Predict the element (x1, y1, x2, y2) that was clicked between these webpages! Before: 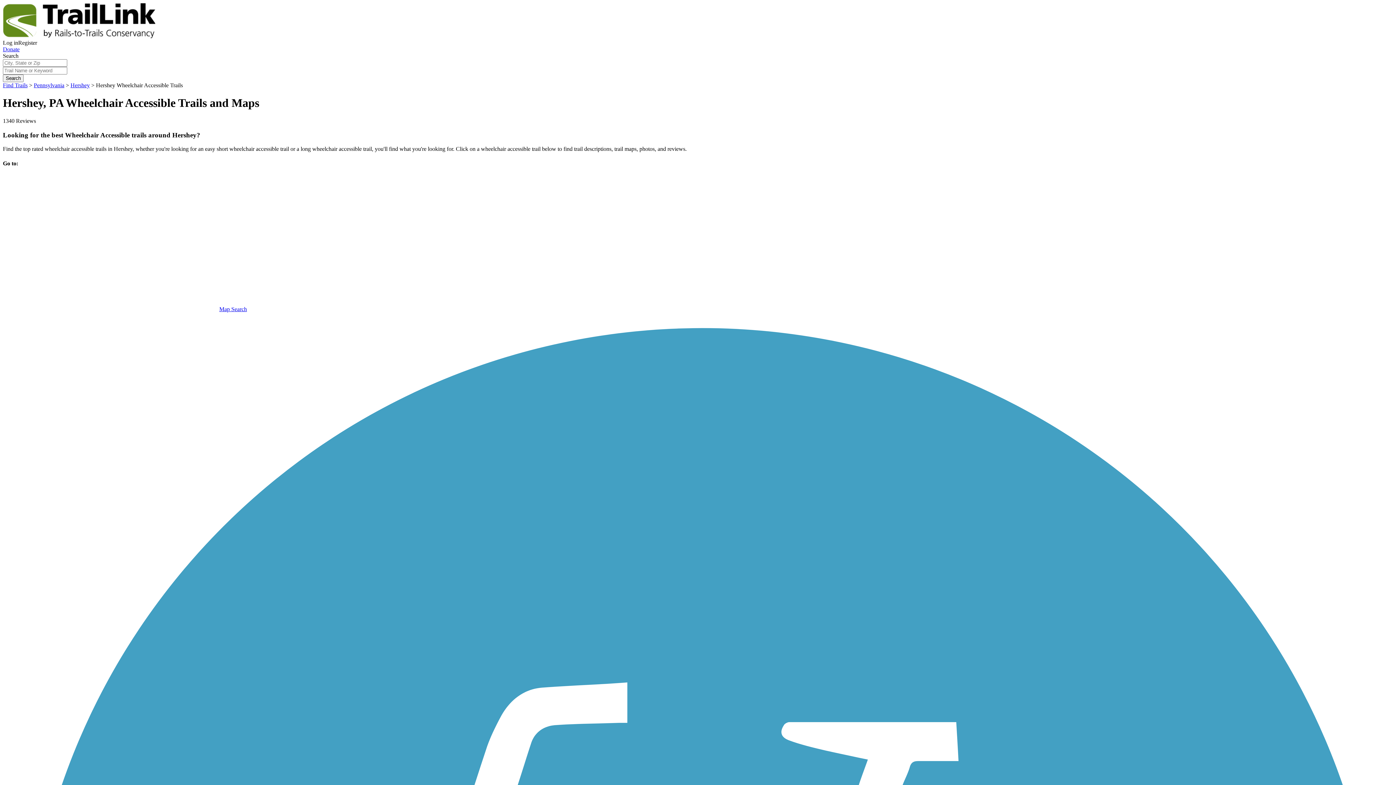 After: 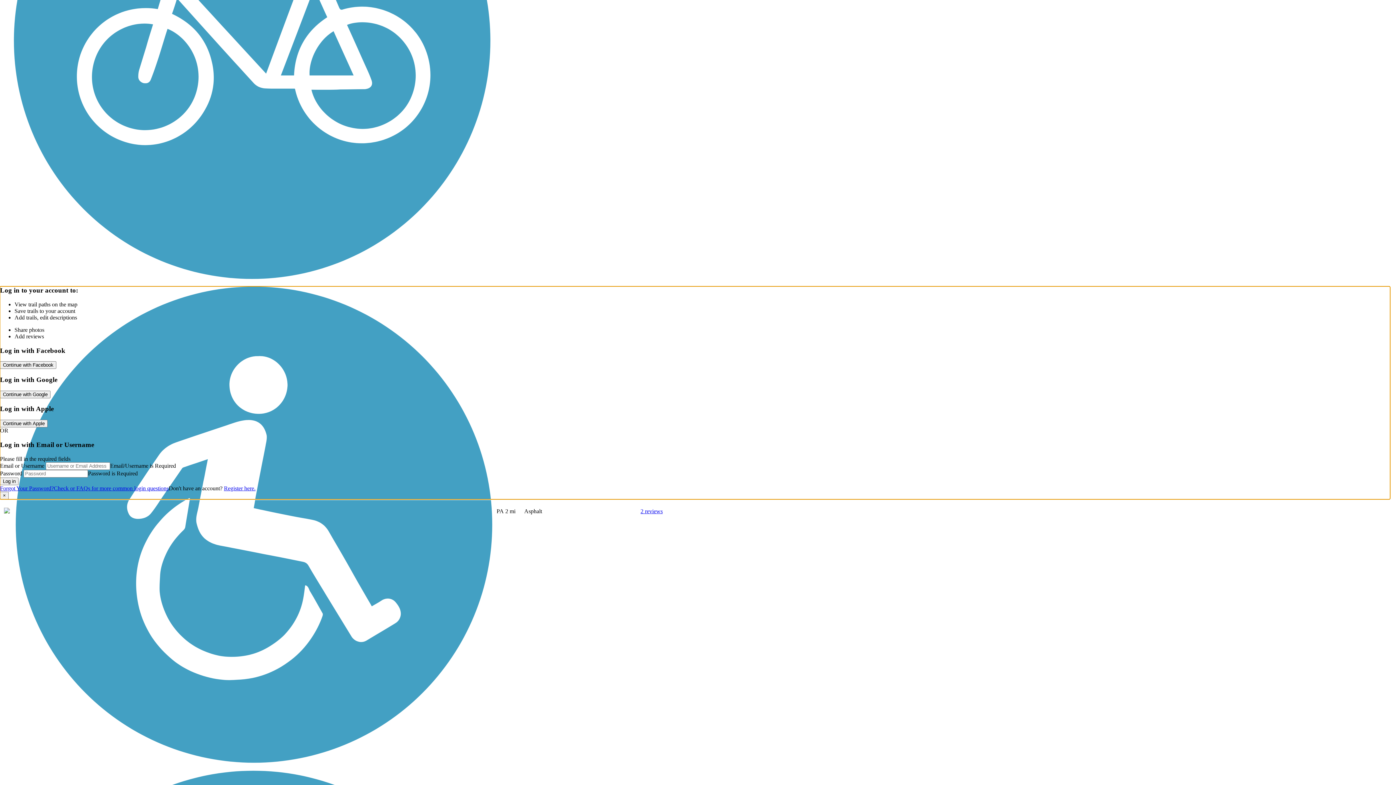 Action: bbox: (2, 39, 18, 45) label: Log in